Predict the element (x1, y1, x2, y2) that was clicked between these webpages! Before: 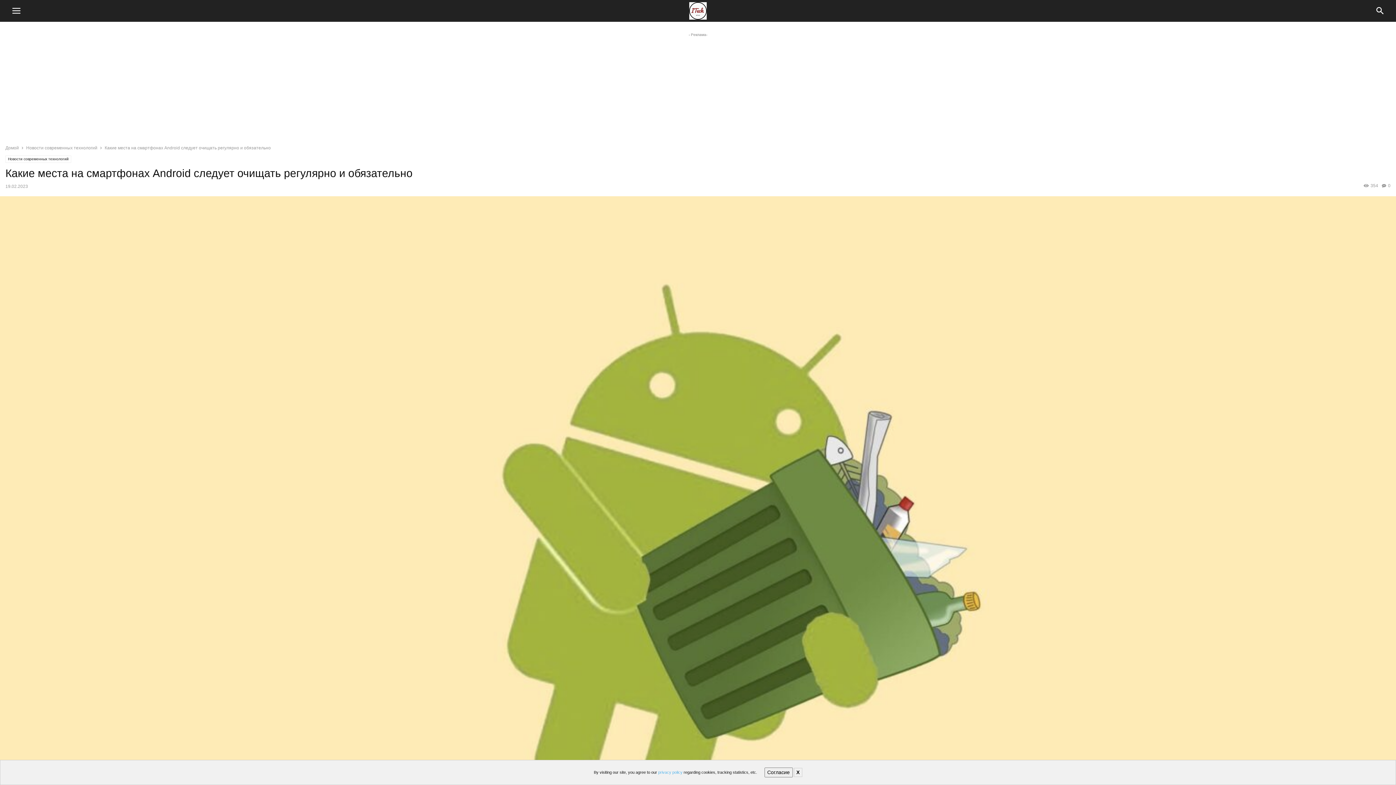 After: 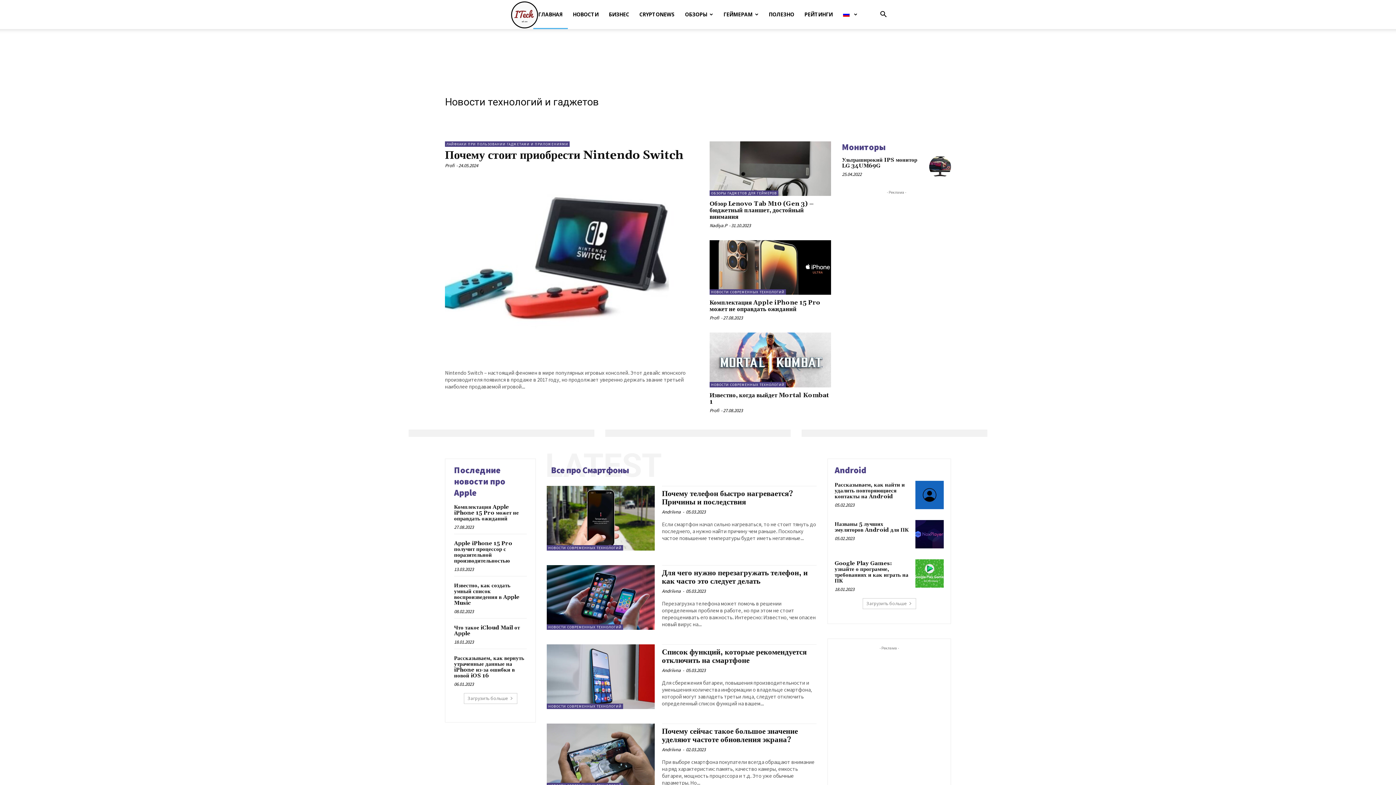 Action: label: Домой bbox: (5, 145, 18, 150)